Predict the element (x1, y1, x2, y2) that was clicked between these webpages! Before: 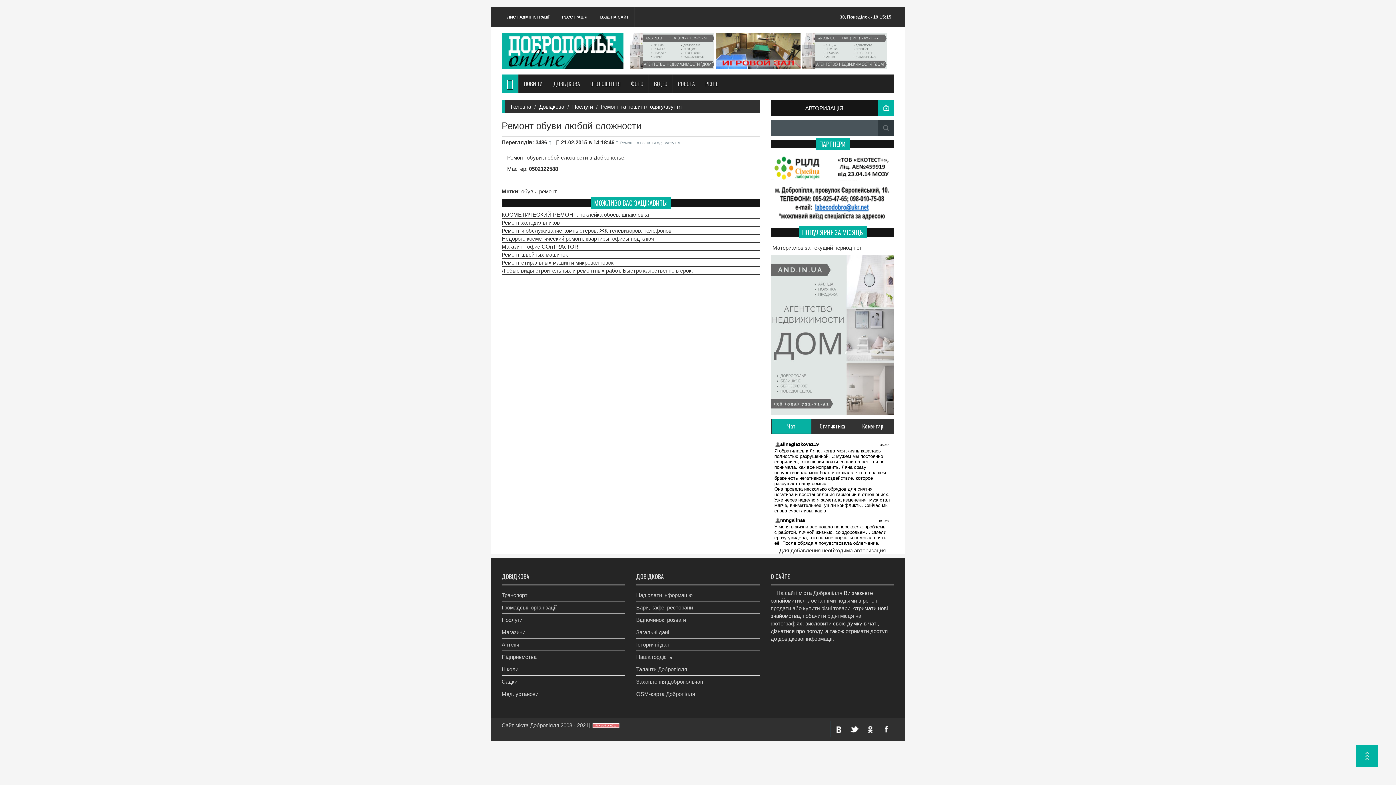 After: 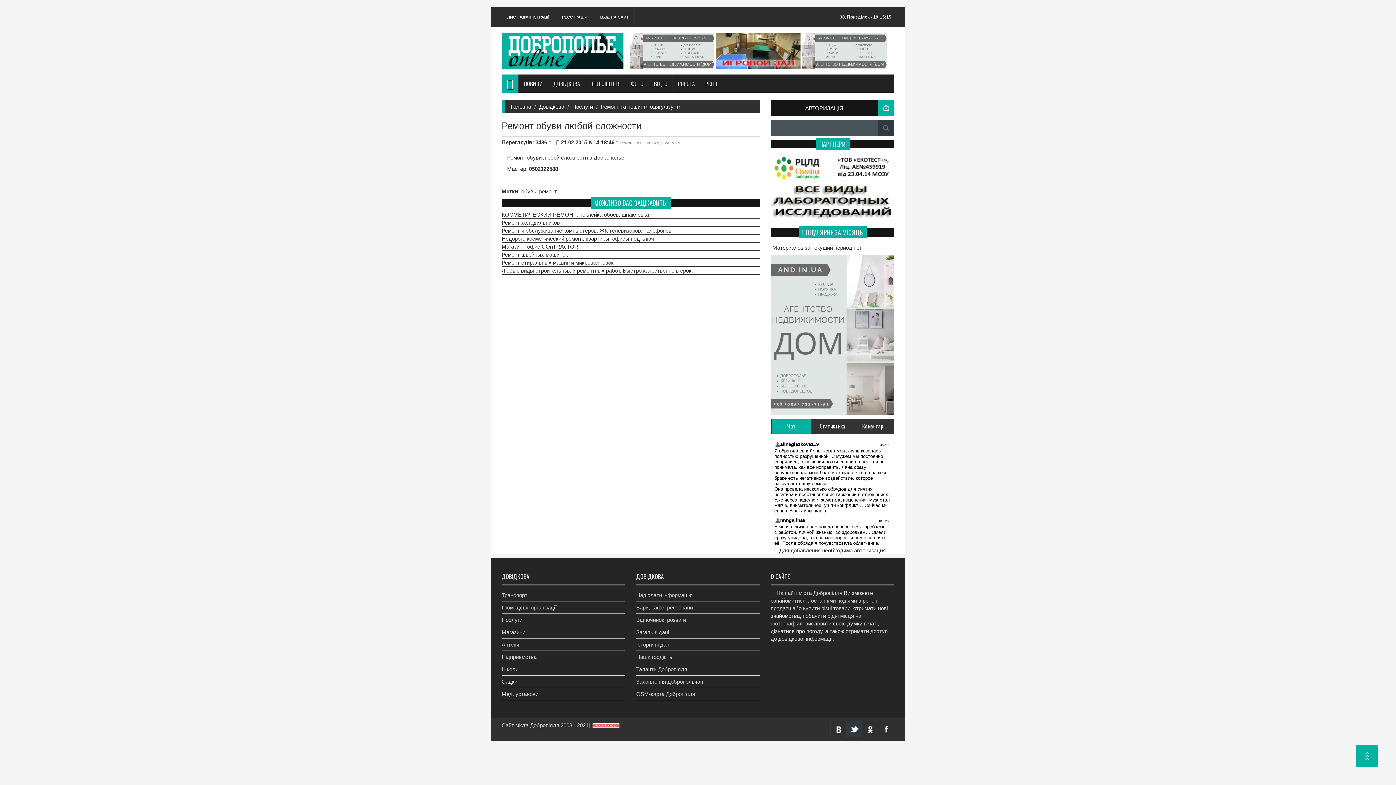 Action: bbox: (846, 721, 862, 737)